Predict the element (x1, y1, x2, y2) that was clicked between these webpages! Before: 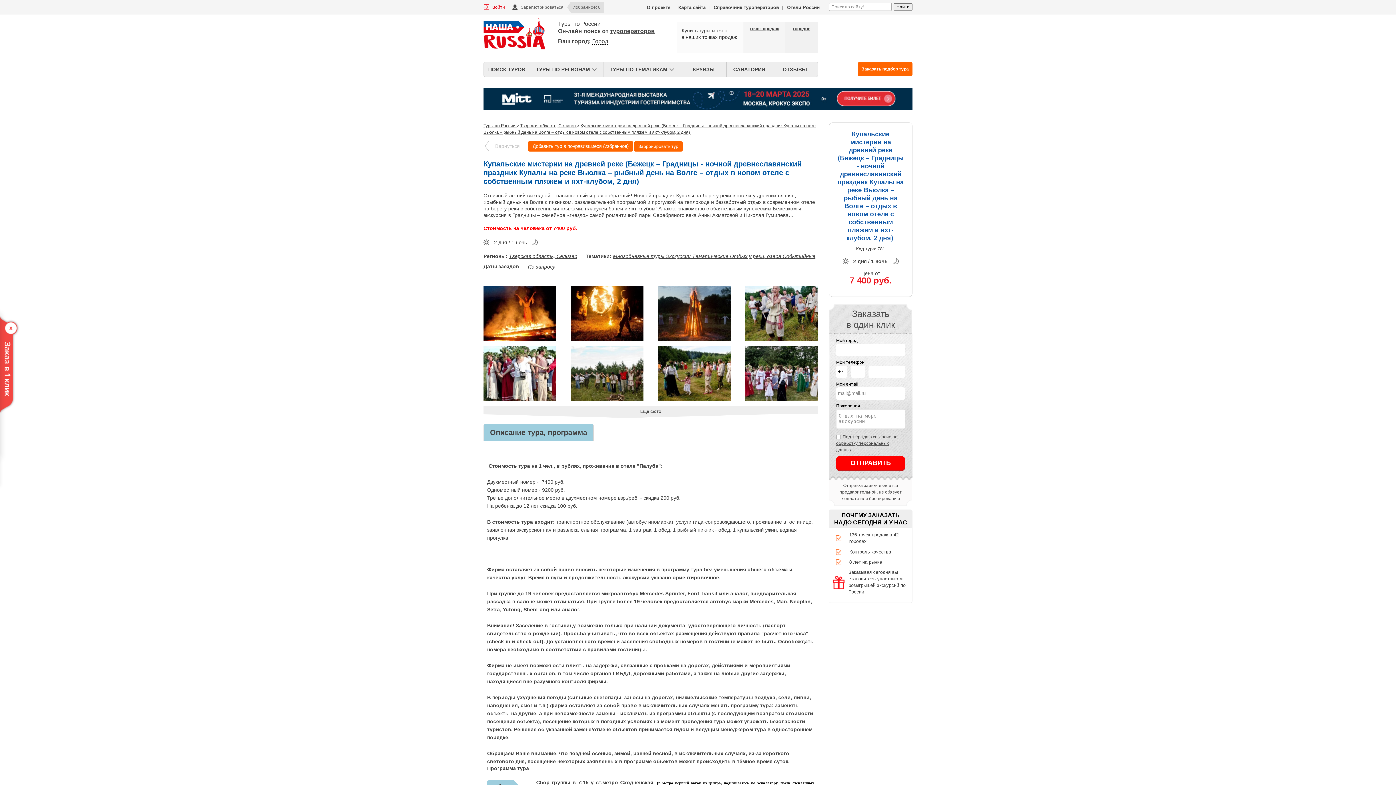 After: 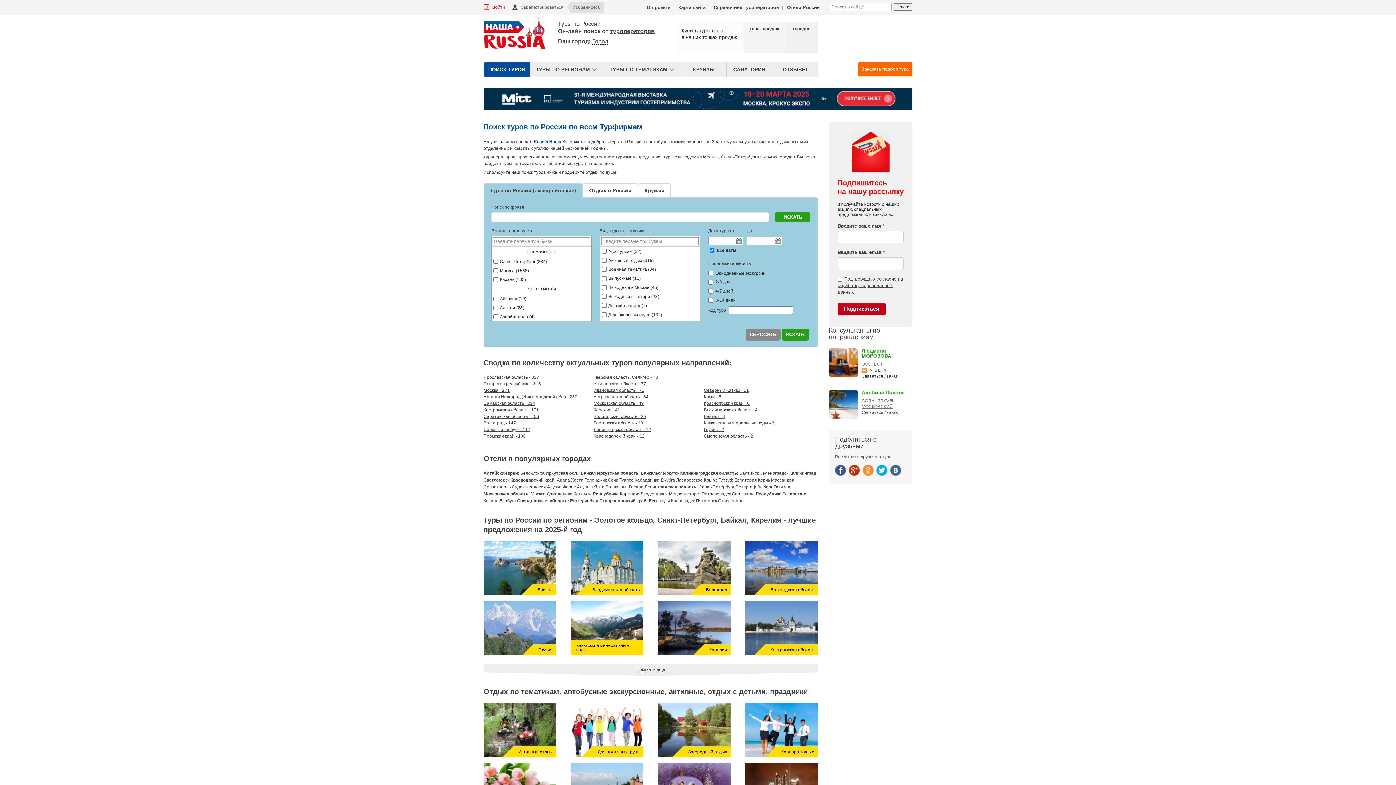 Action: label: ОТЗЫВЫ bbox: (772, 62, 817, 76)